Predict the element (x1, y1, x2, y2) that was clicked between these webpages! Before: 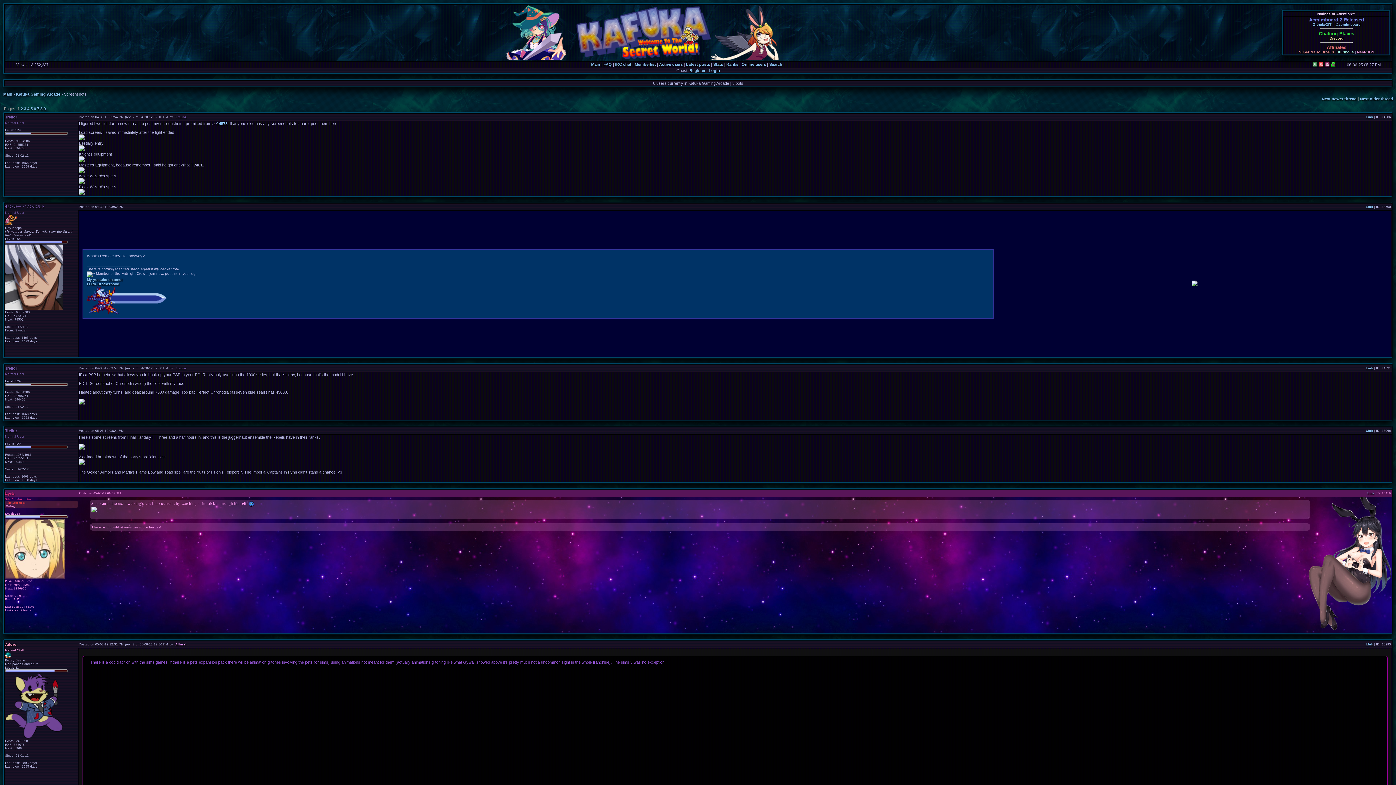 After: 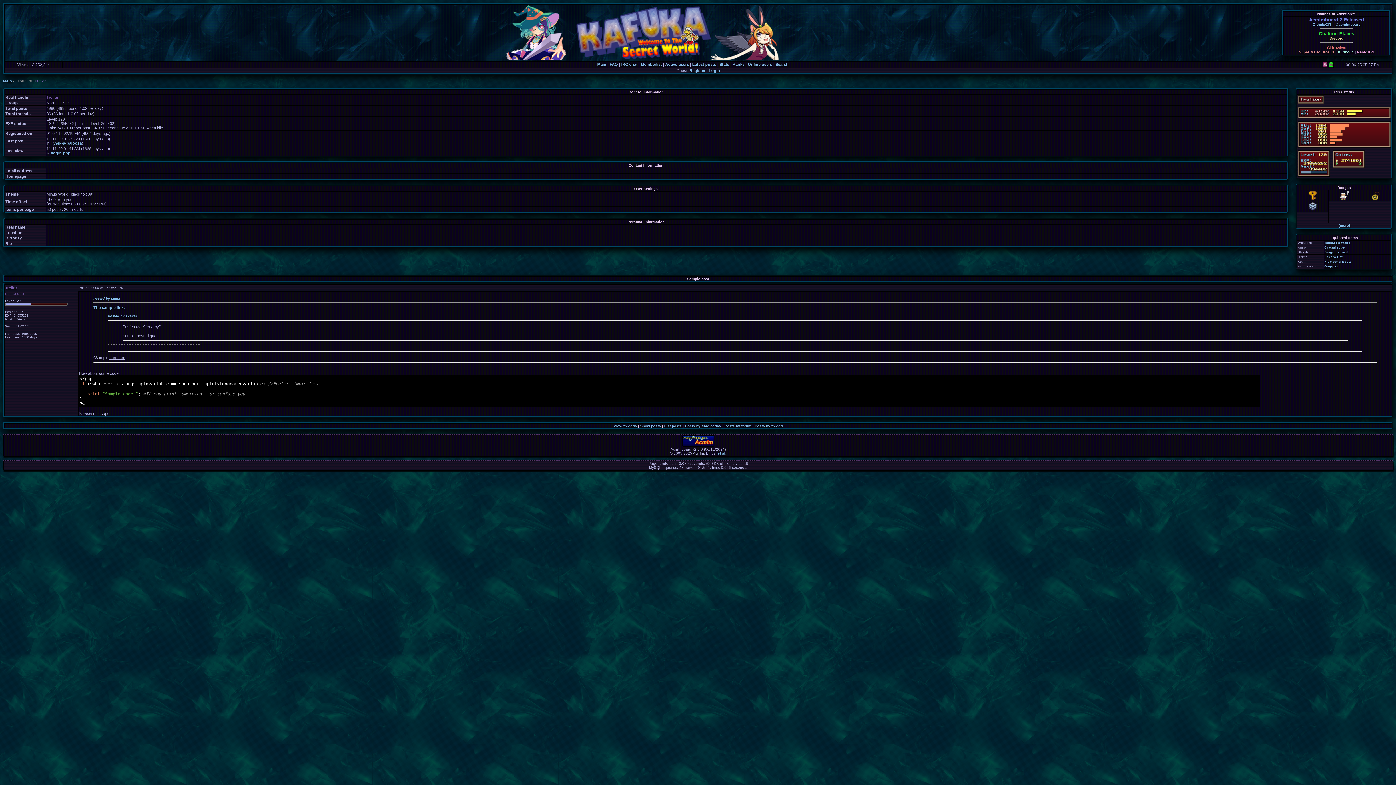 Action: label: Trelior bbox: (5, 366, 17, 370)